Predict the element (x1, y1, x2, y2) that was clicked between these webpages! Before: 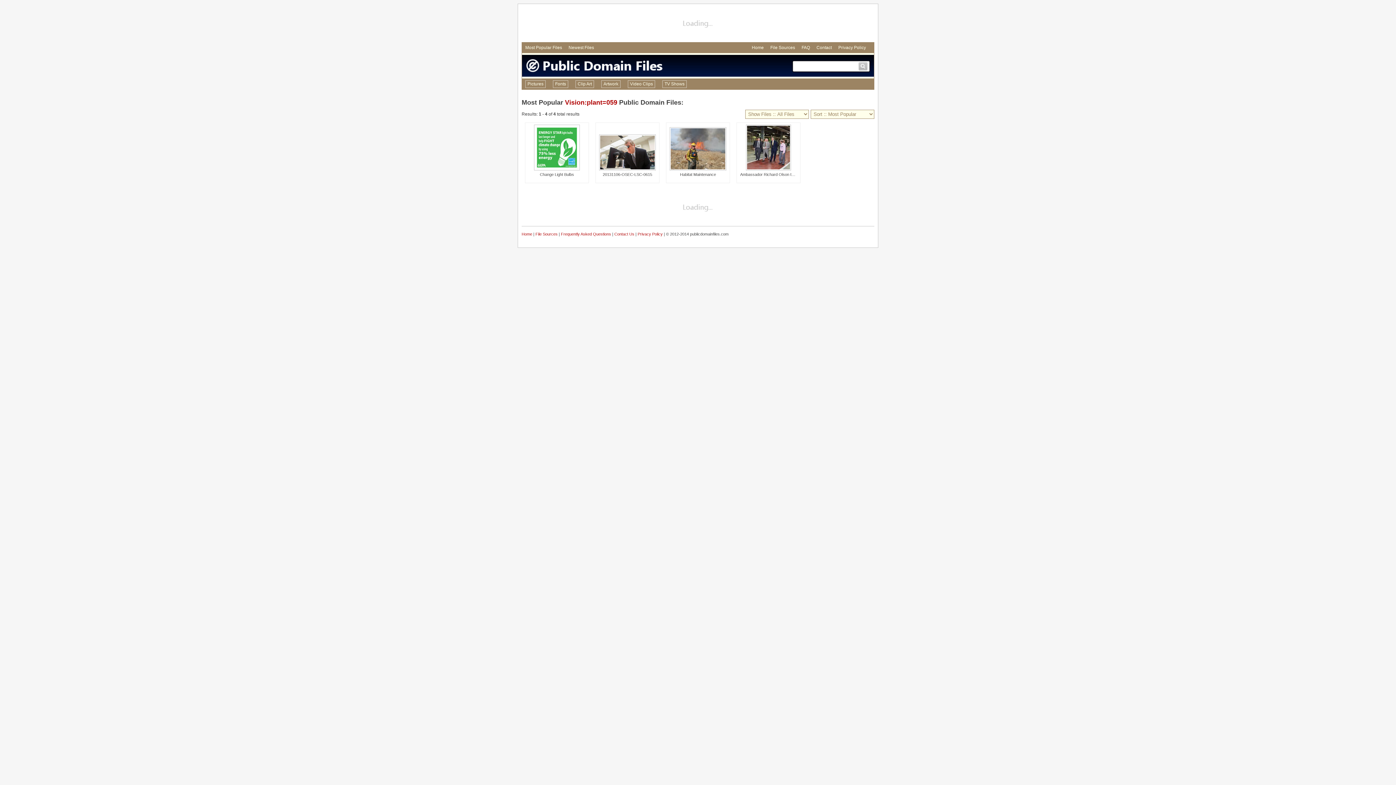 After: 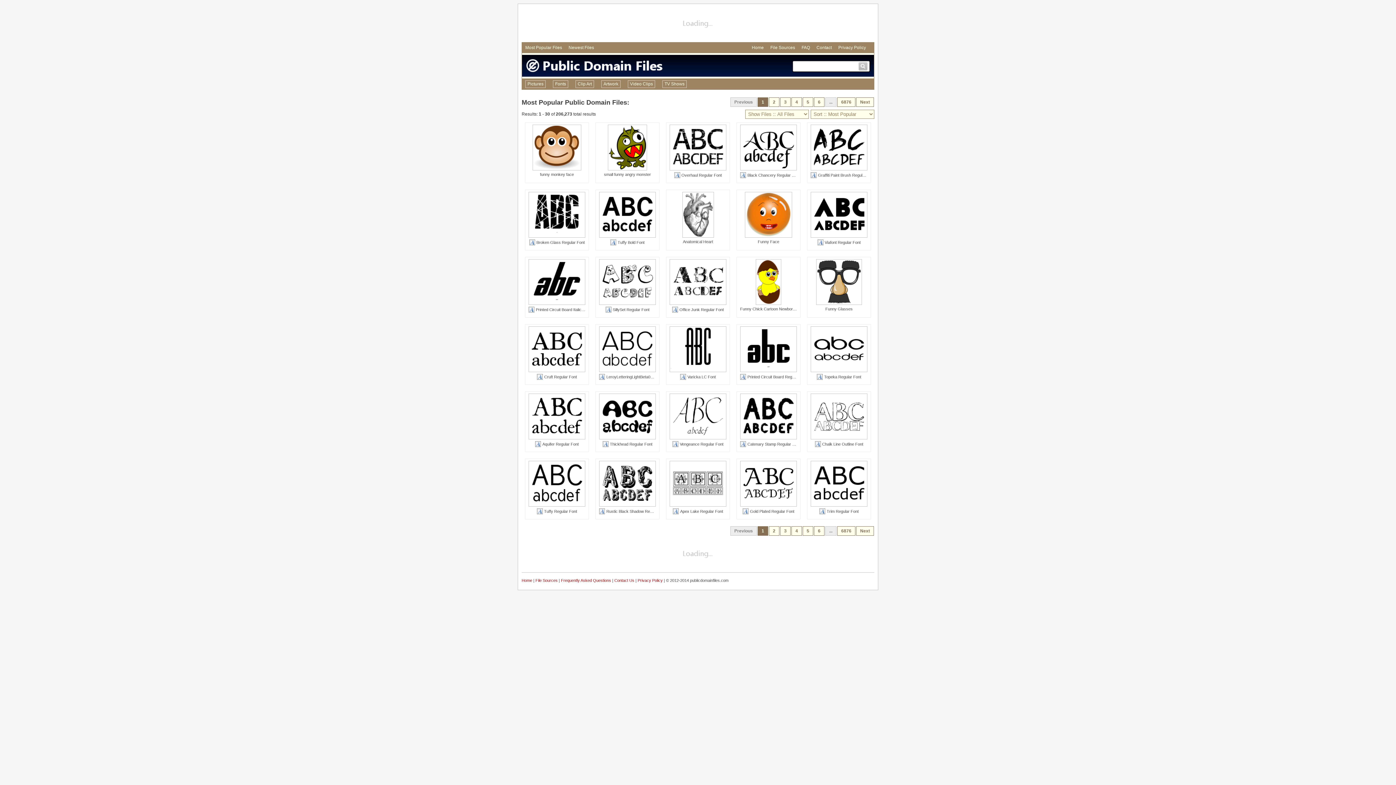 Action: bbox: (525, 45, 562, 50) label: Most Popular Files